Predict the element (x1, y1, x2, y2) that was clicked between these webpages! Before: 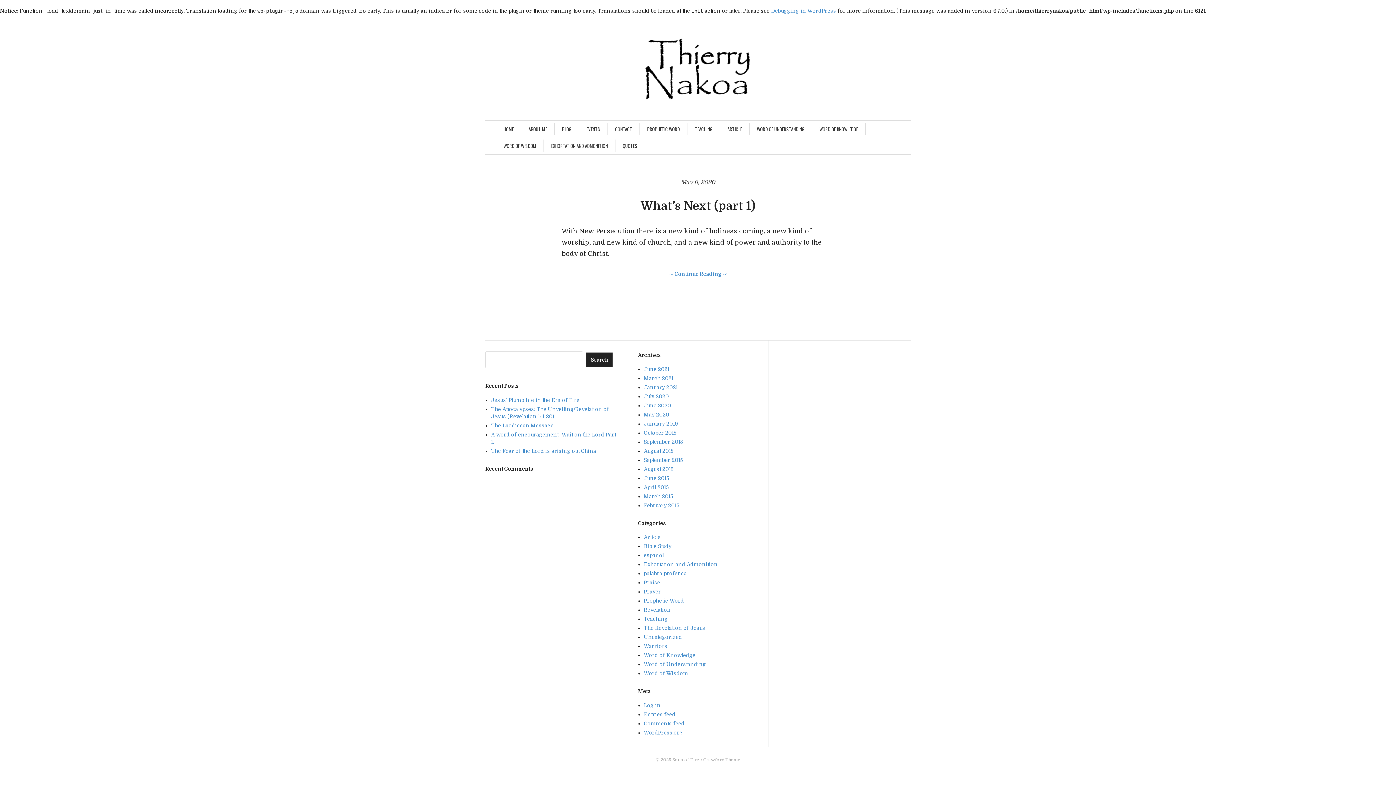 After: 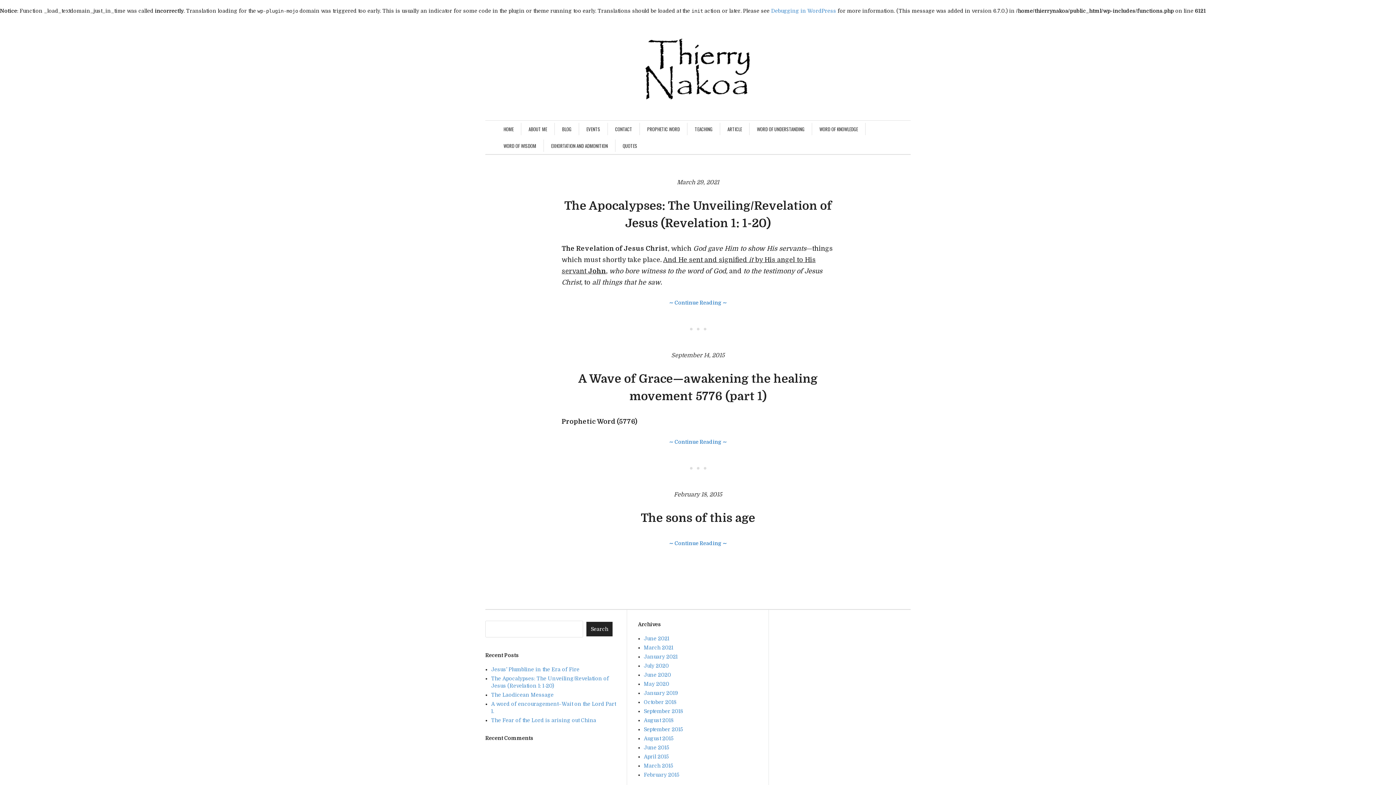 Action: label: TEACHING bbox: (694, 125, 712, 132)